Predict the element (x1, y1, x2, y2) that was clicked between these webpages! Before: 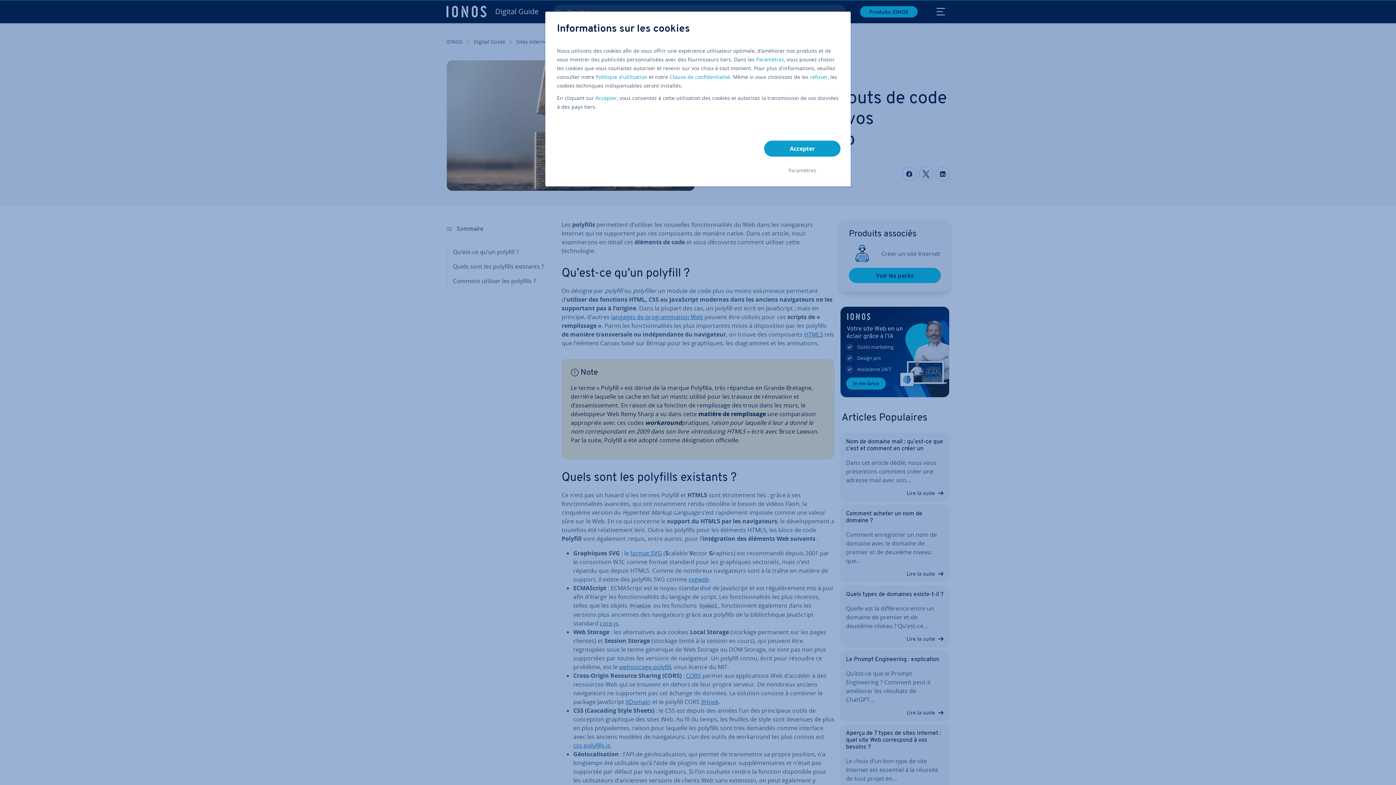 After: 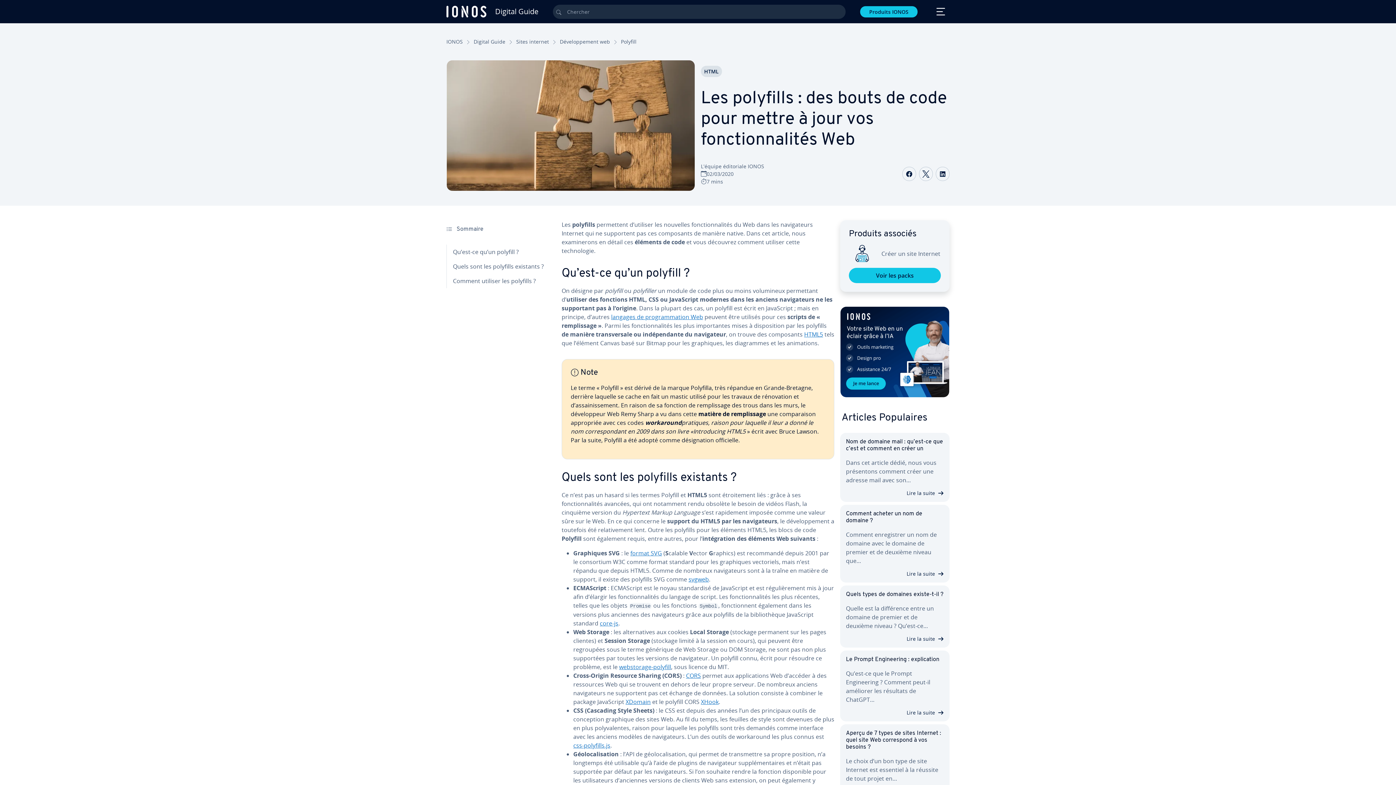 Action: bbox: (764, 140, 840, 156) label: Accepter